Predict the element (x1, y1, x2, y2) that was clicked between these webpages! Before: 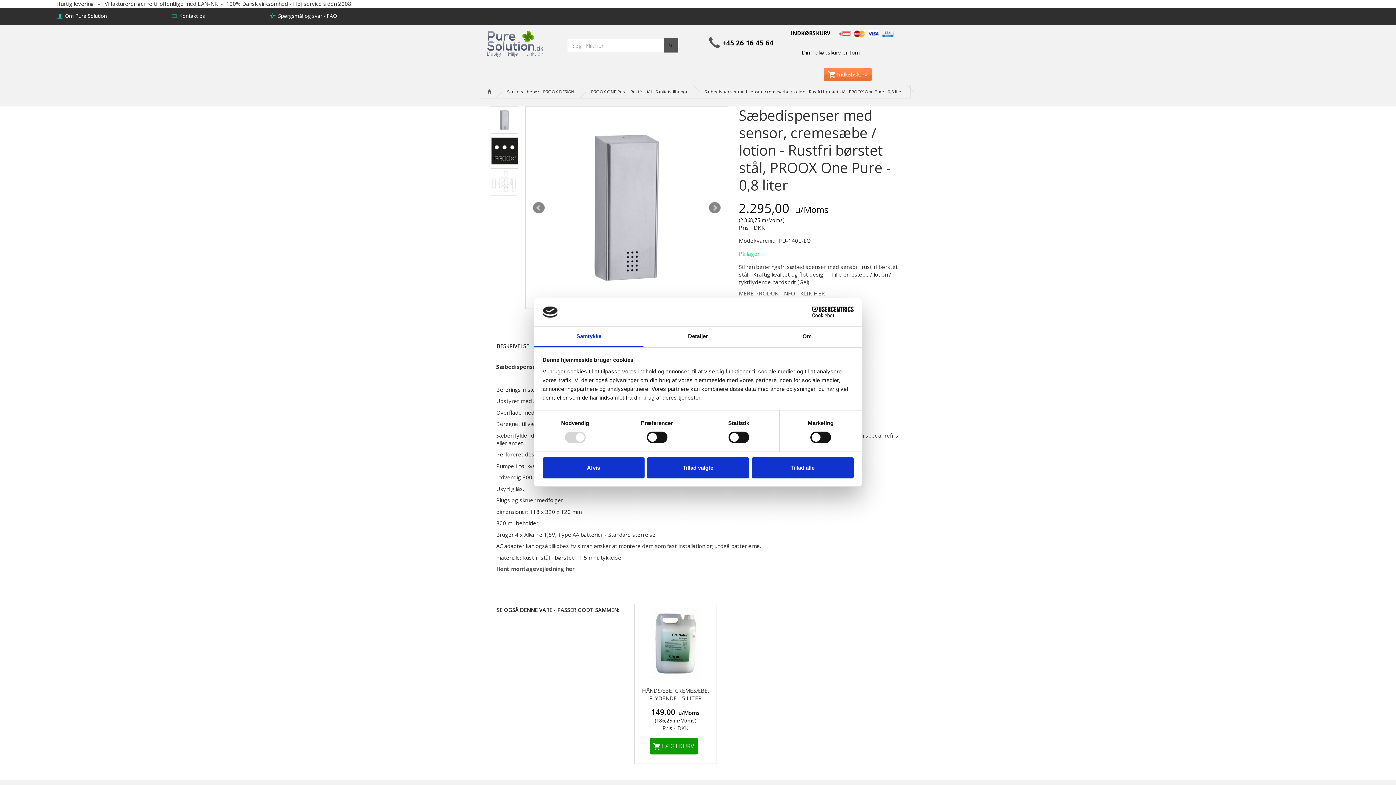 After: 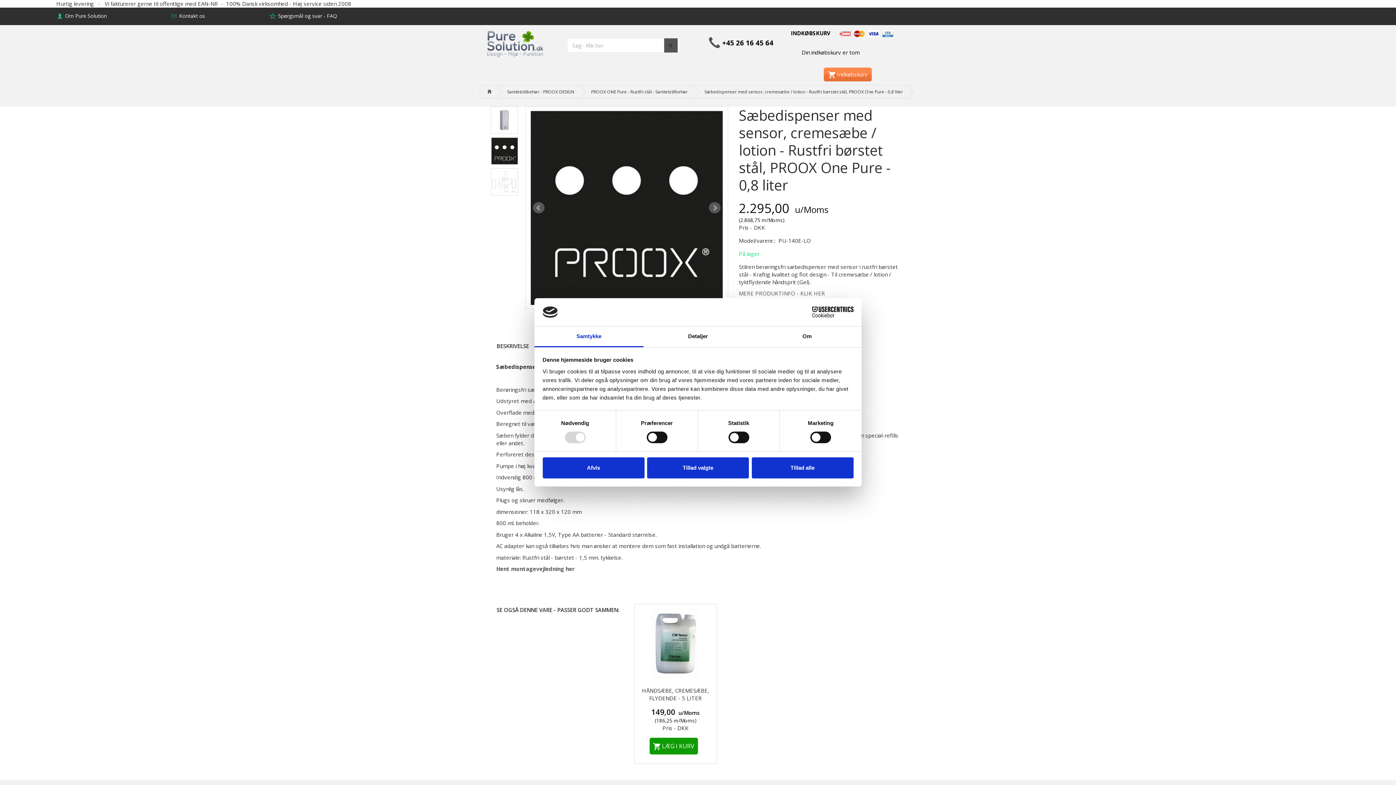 Action: bbox: (490, 137, 518, 164)